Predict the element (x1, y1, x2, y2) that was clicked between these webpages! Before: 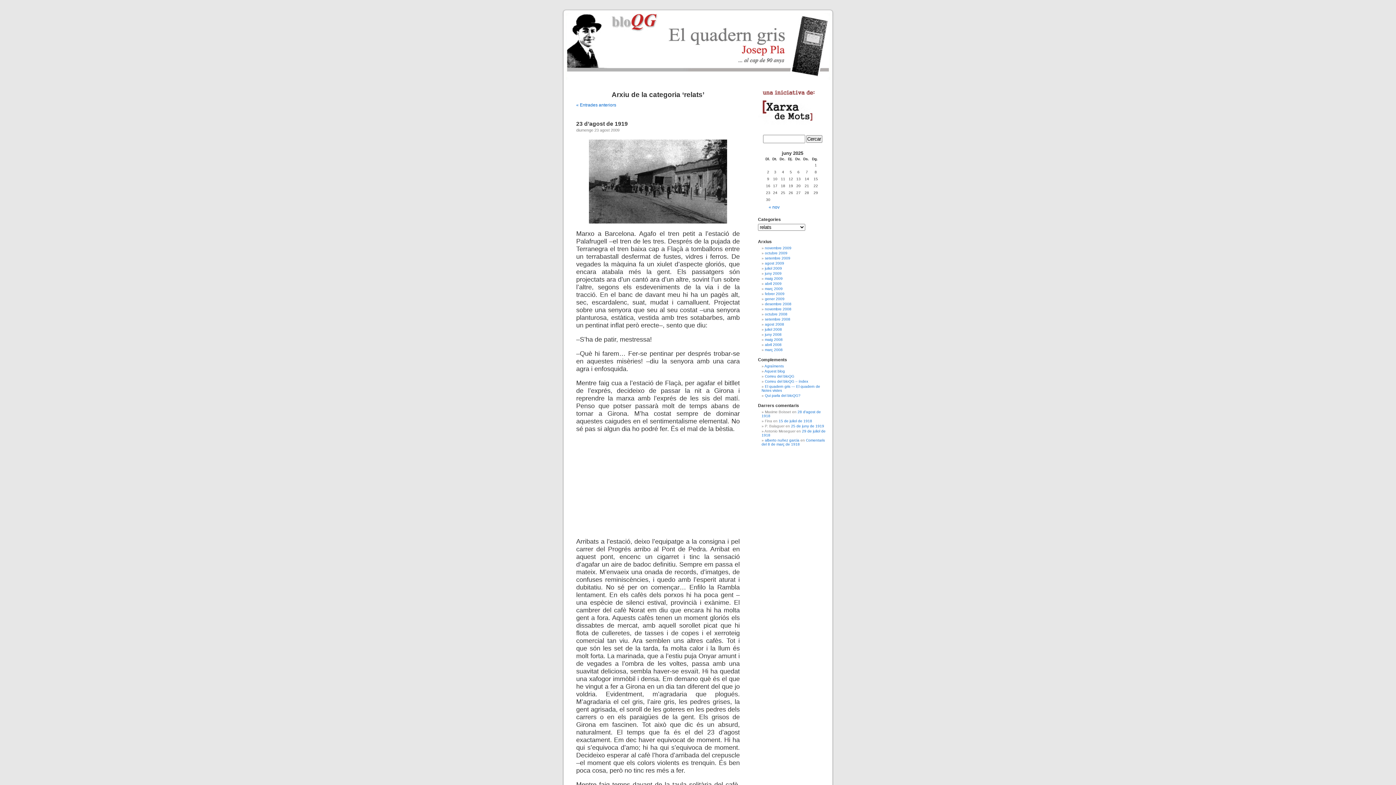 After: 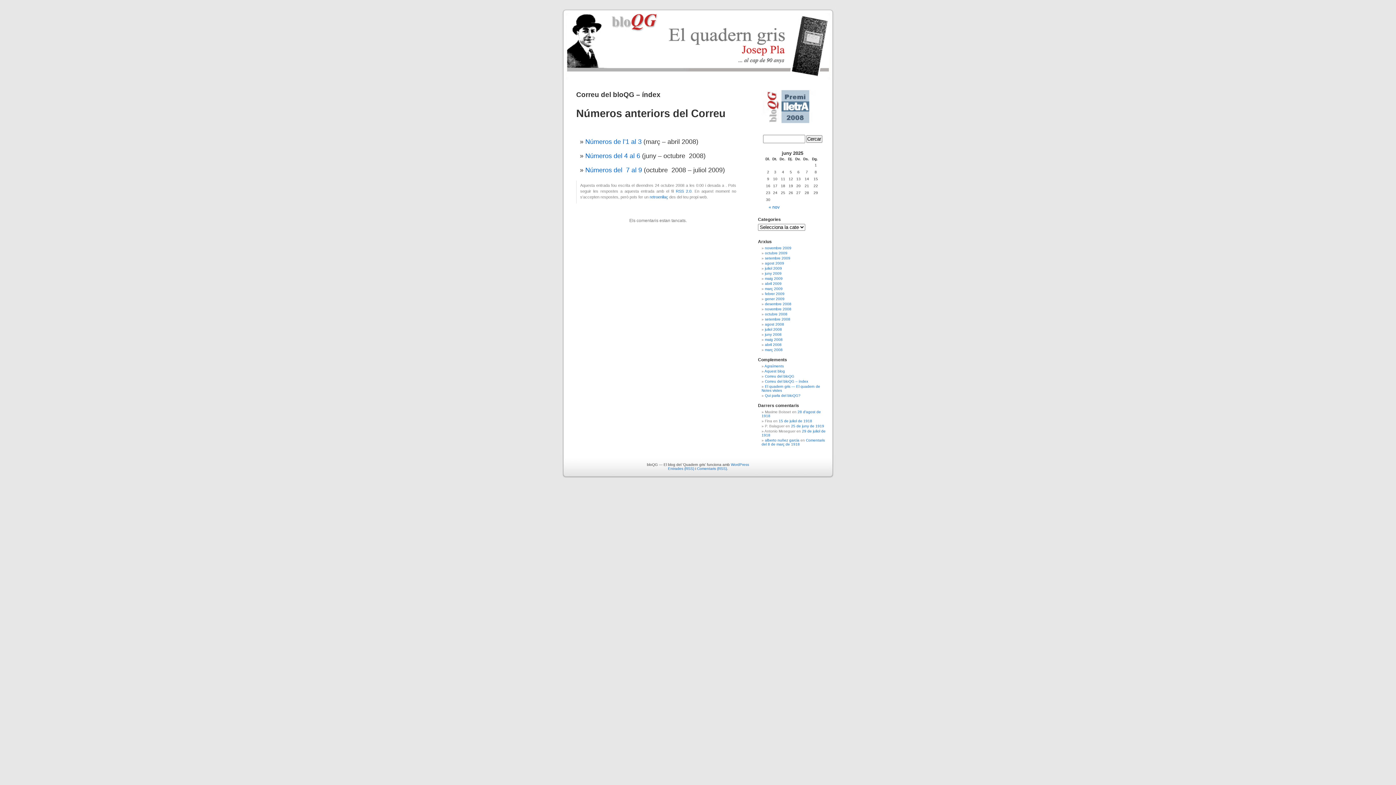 Action: label: Correu del bloQG – índex bbox: (765, 379, 808, 383)